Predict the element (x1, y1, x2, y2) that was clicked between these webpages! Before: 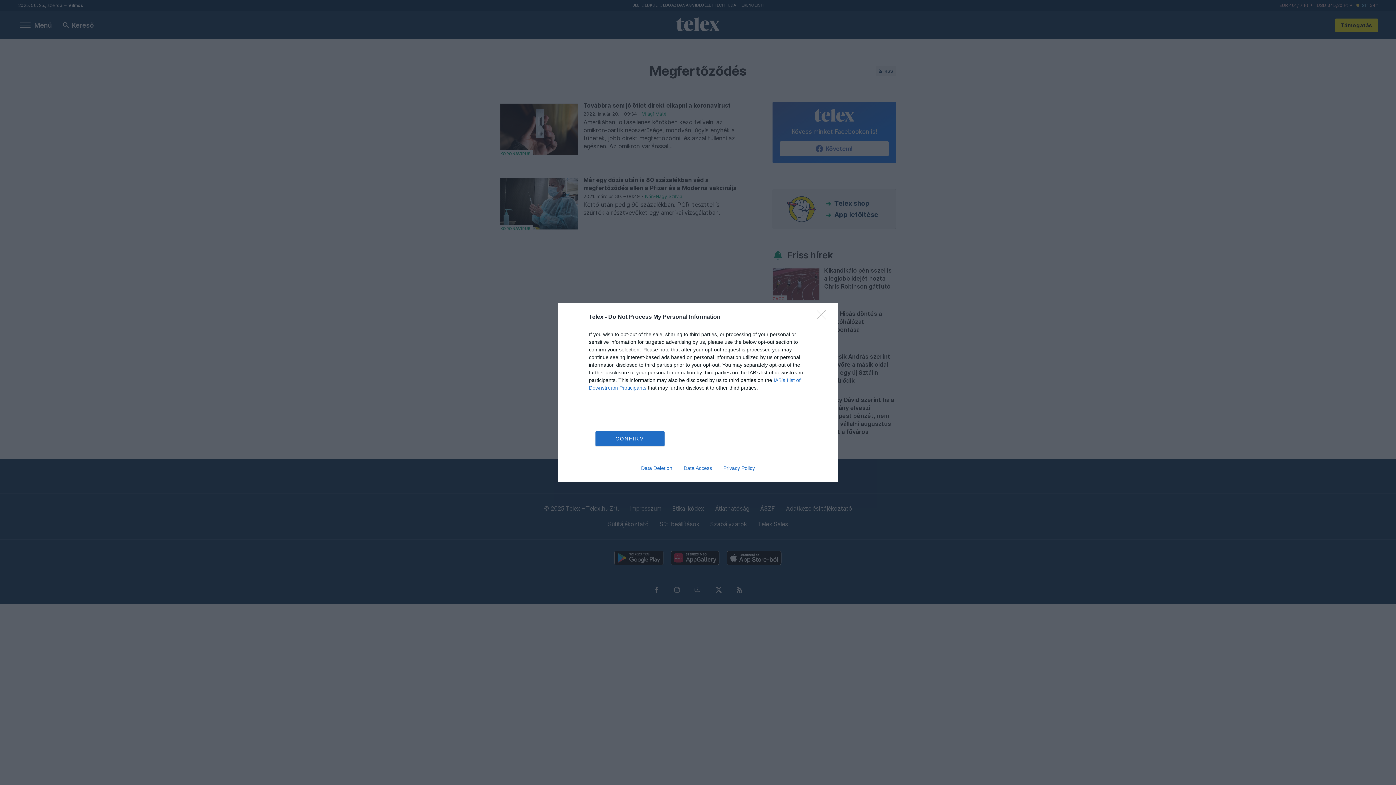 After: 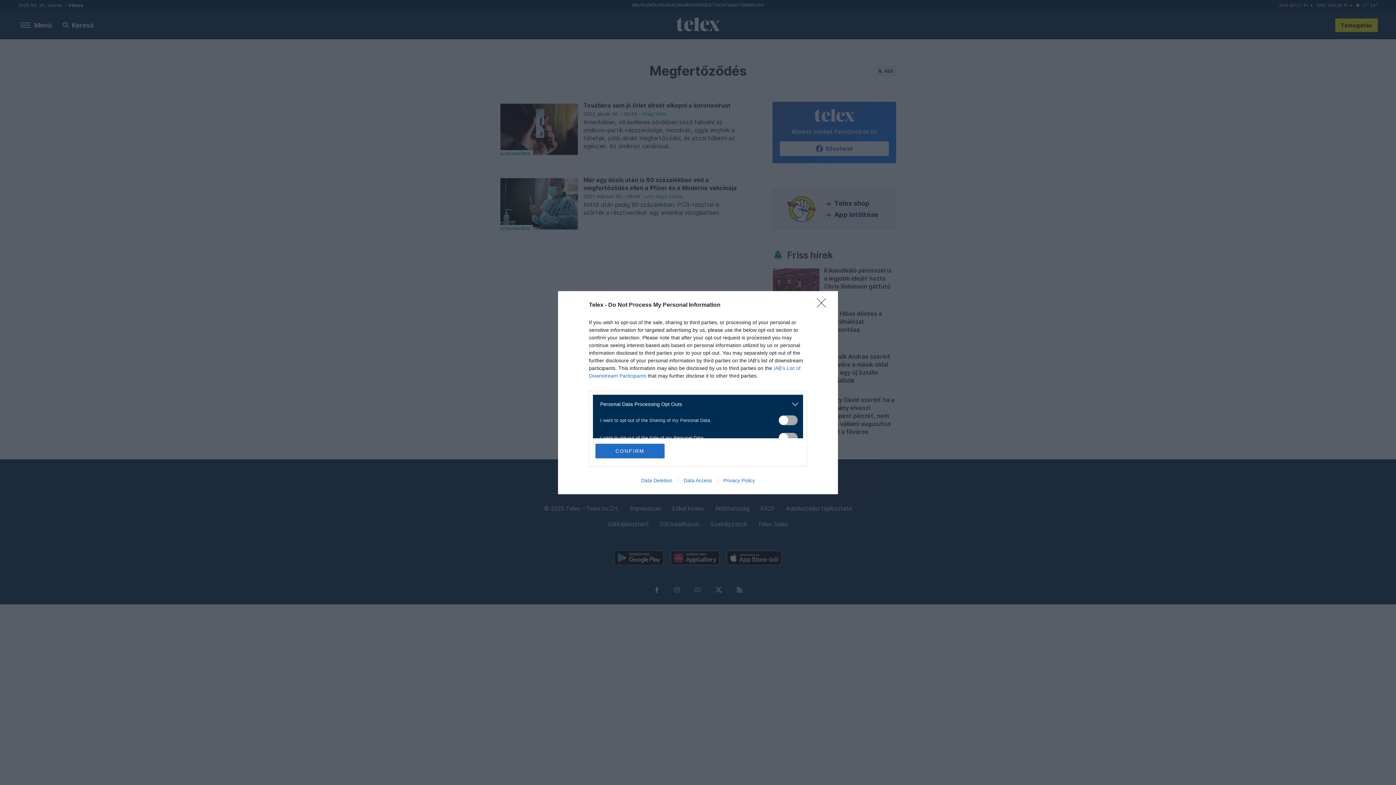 Action: bbox: (593, 412, 797, 420) label: Opt-Outs